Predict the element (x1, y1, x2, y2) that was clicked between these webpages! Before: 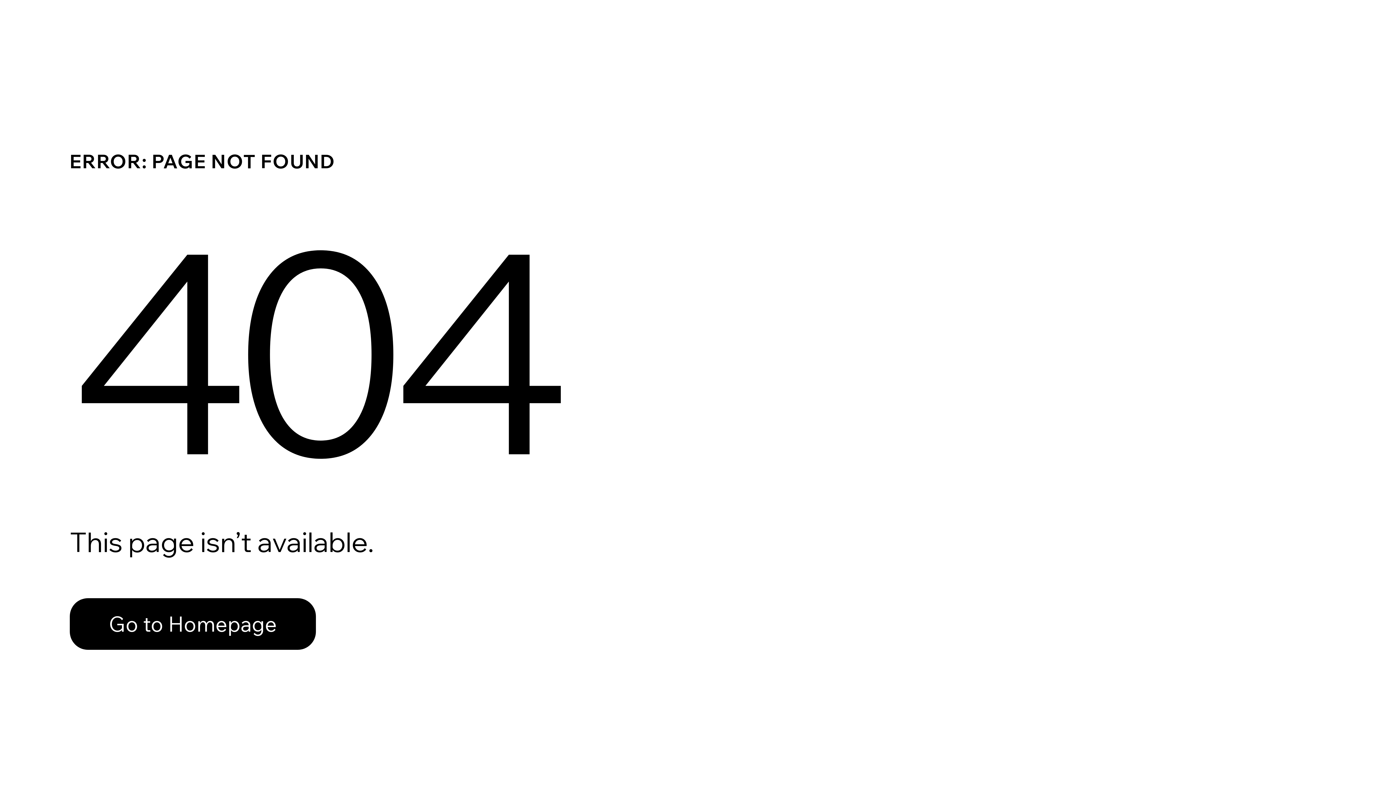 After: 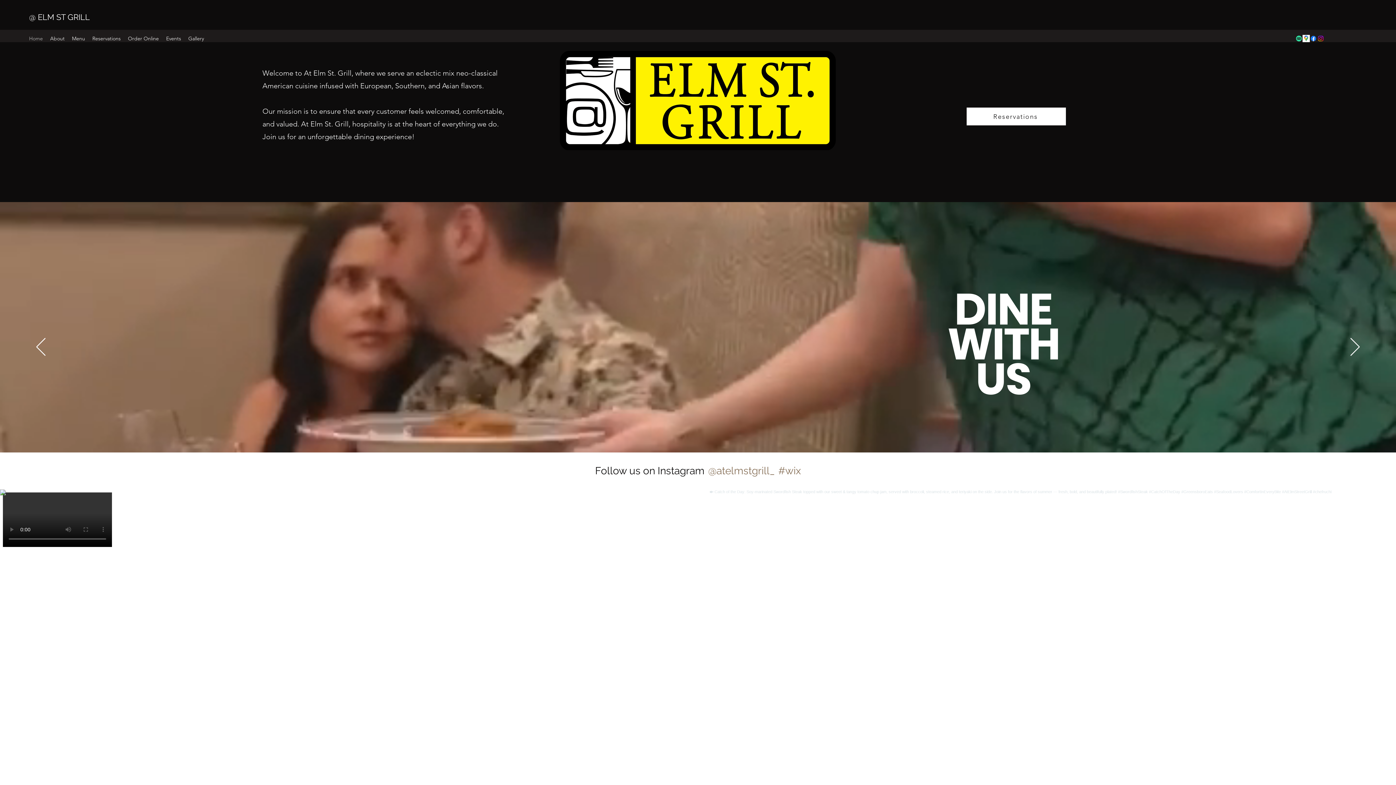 Action: label: Go to Homepage bbox: (69, 582, 768, 659)